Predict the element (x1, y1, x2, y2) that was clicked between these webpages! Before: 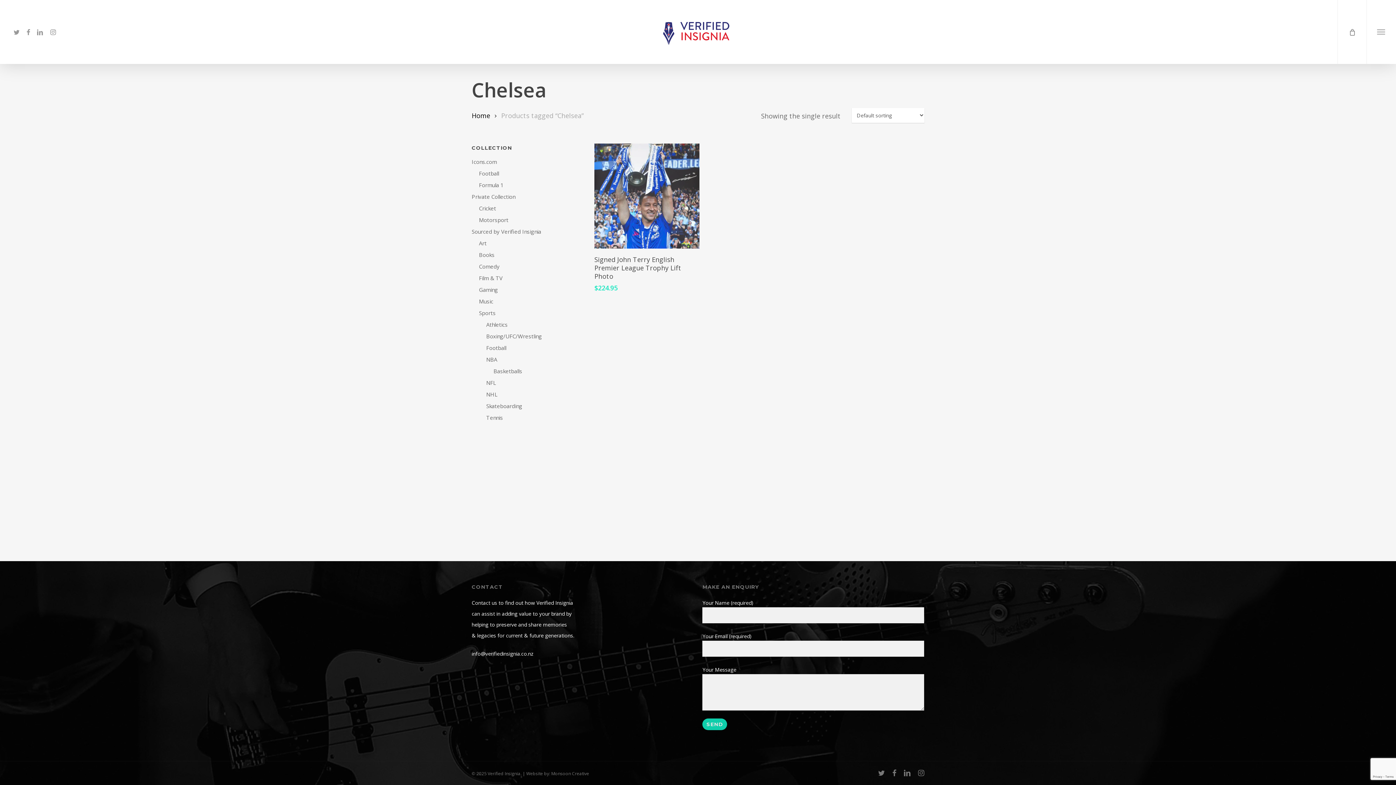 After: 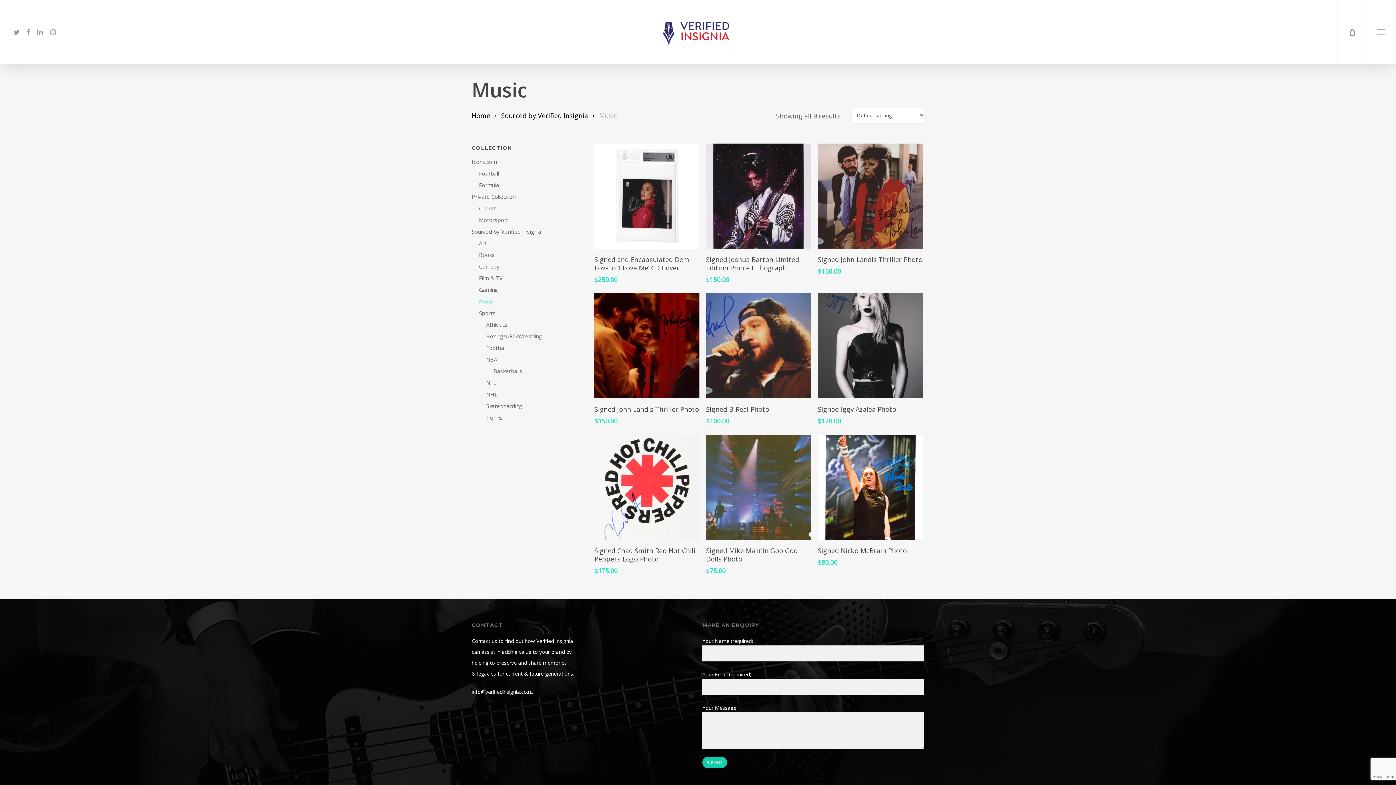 Action: label: Music bbox: (479, 297, 578, 305)